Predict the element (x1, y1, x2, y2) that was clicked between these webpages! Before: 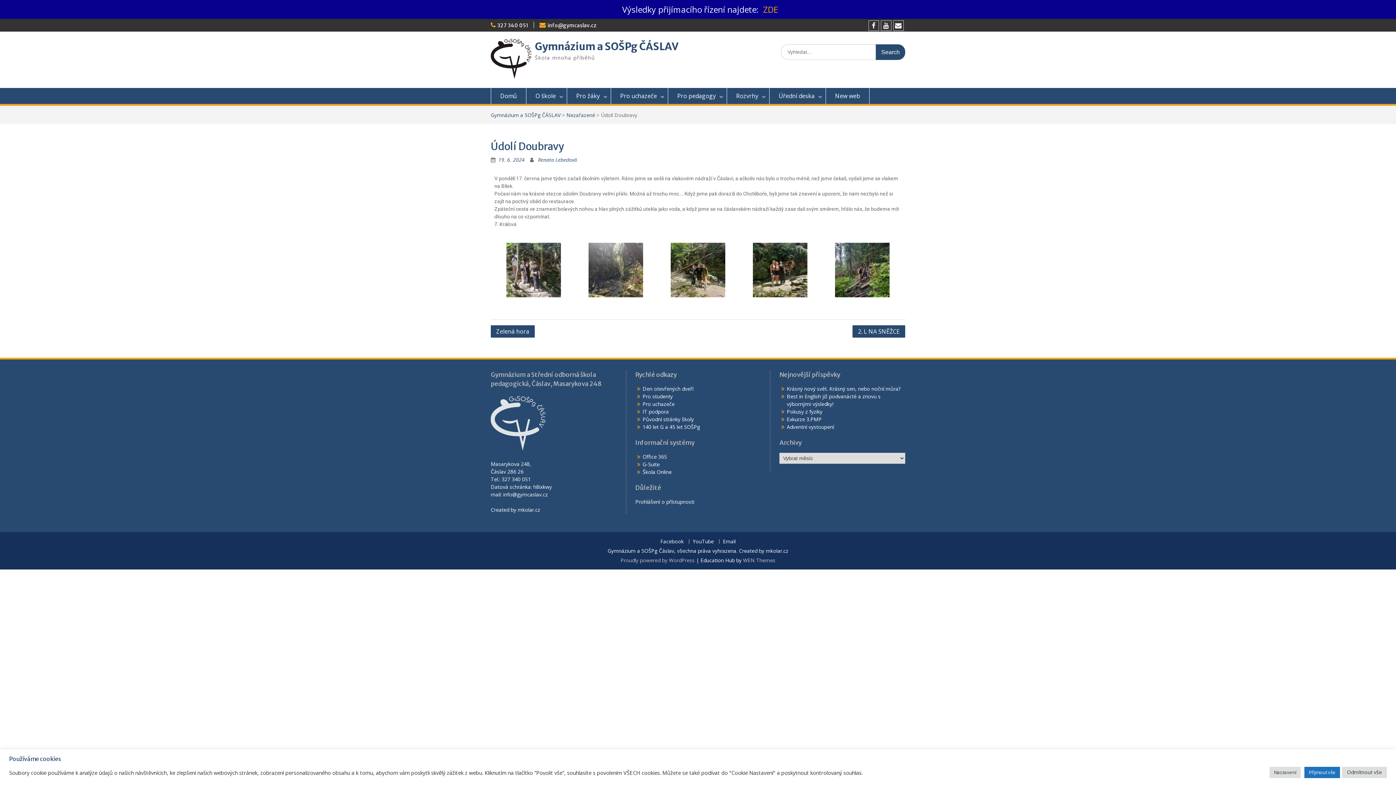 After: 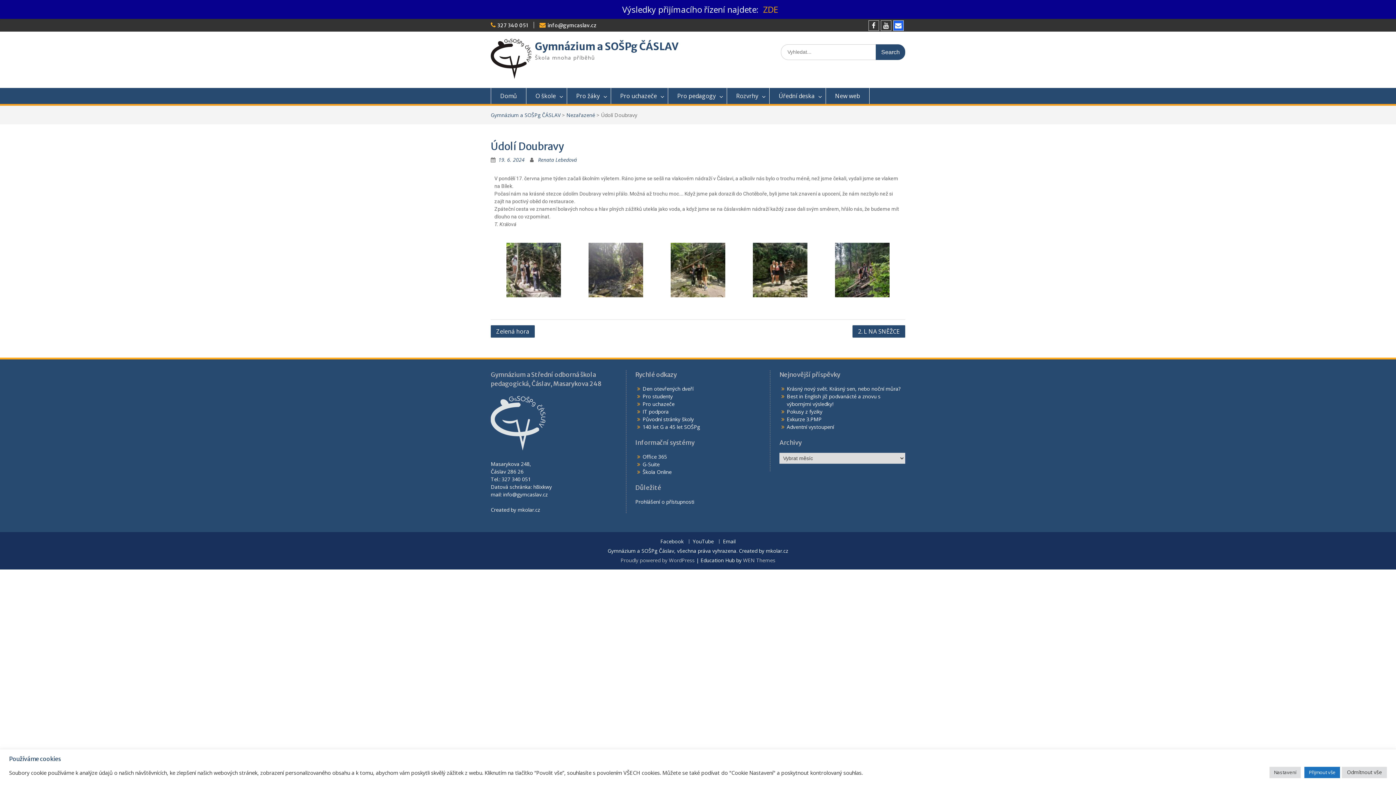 Action: bbox: (893, 20, 903, 30) label: Email